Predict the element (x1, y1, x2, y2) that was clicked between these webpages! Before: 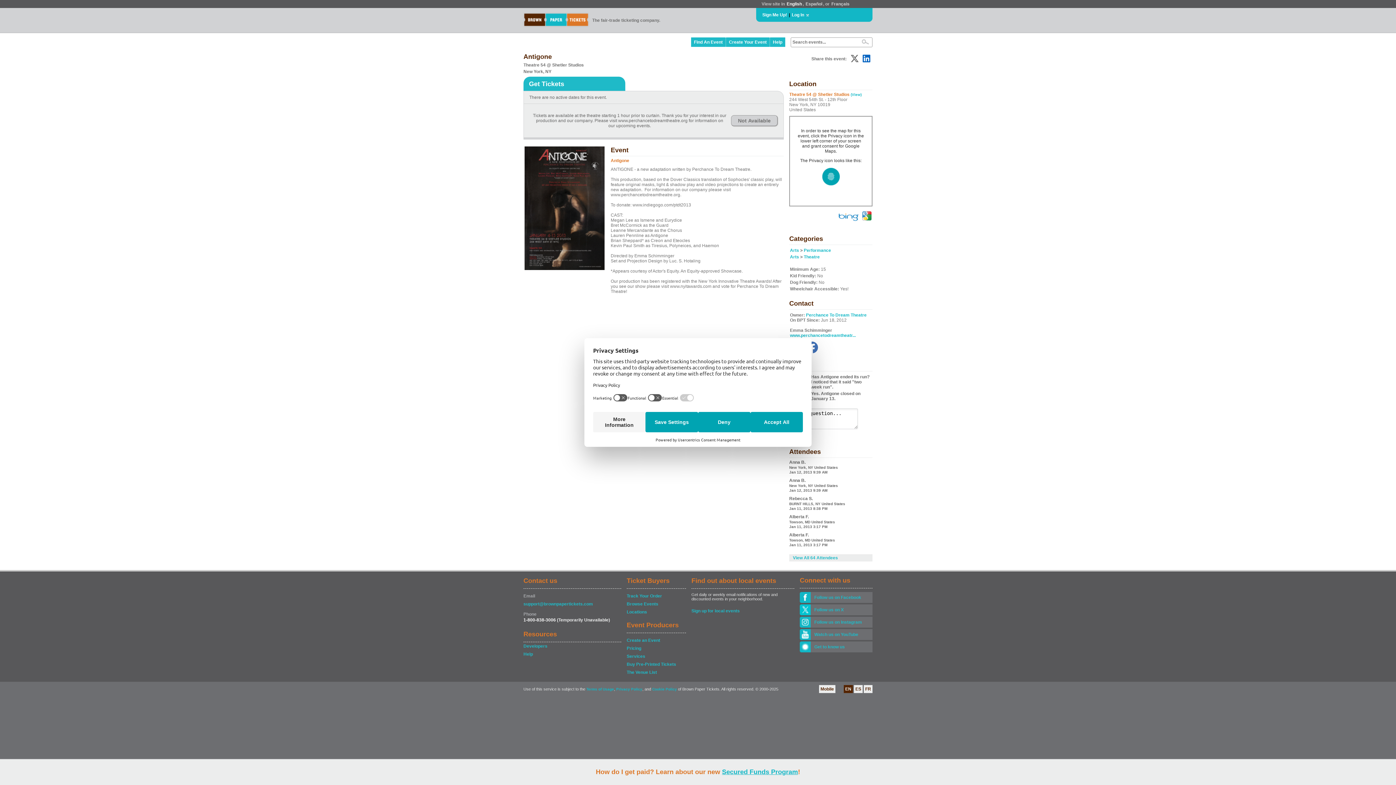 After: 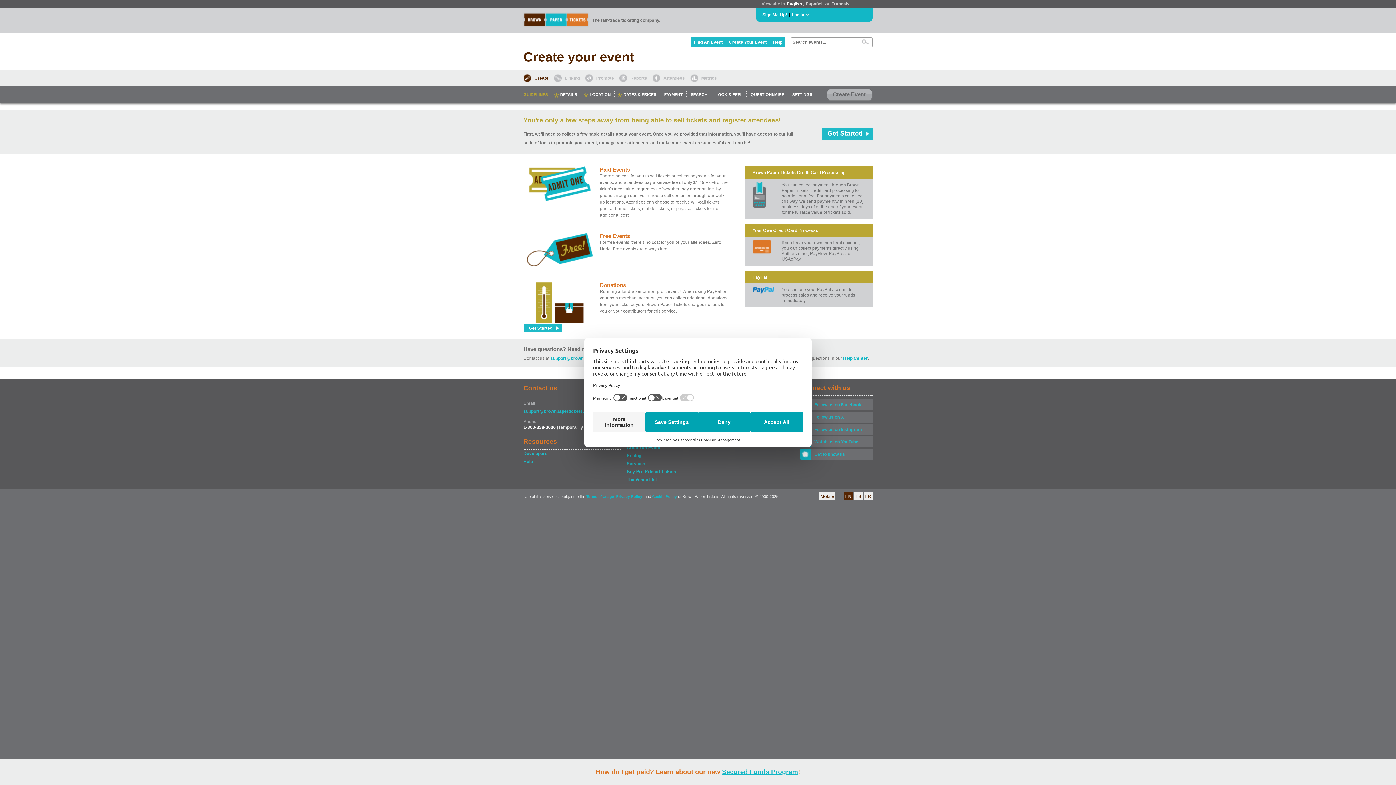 Action: label: Create an Event bbox: (626, 637, 685, 644)